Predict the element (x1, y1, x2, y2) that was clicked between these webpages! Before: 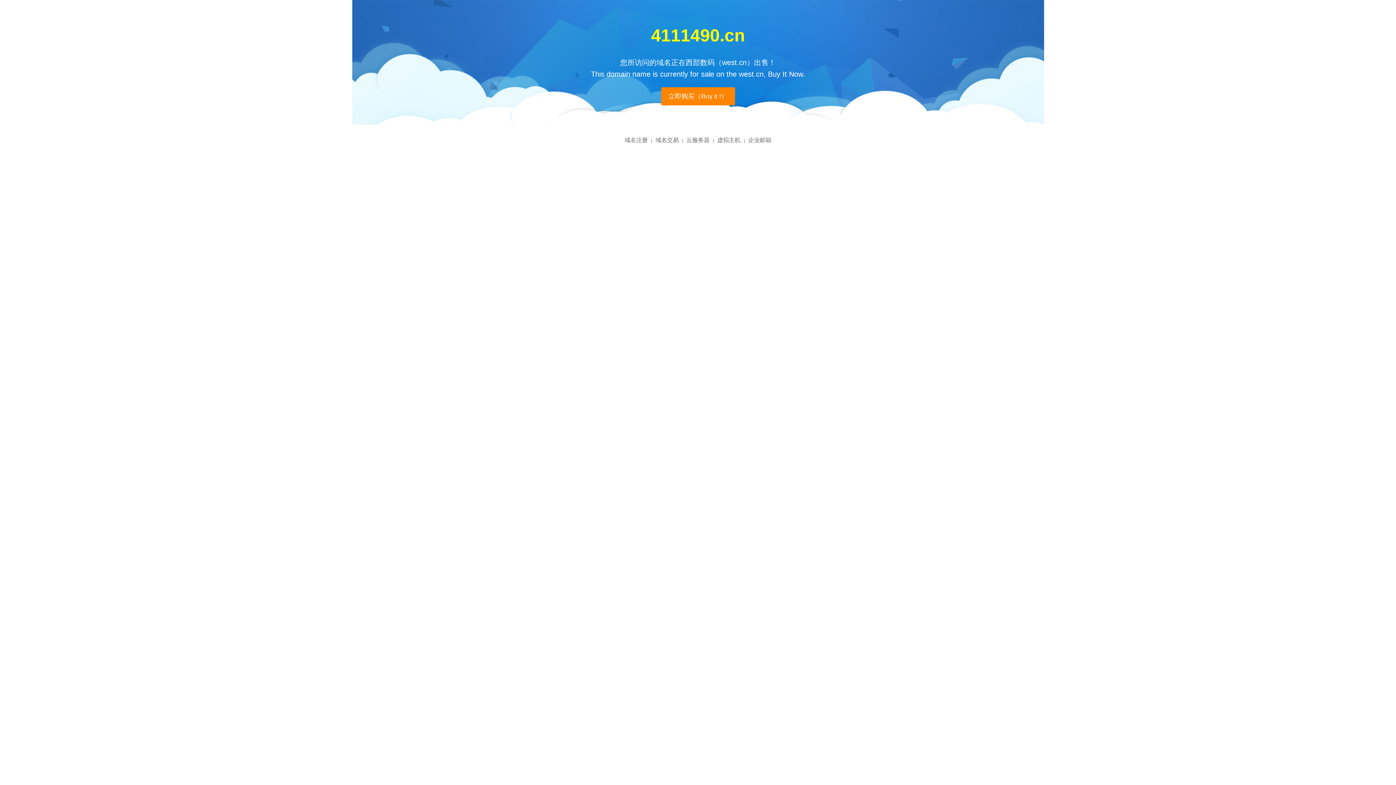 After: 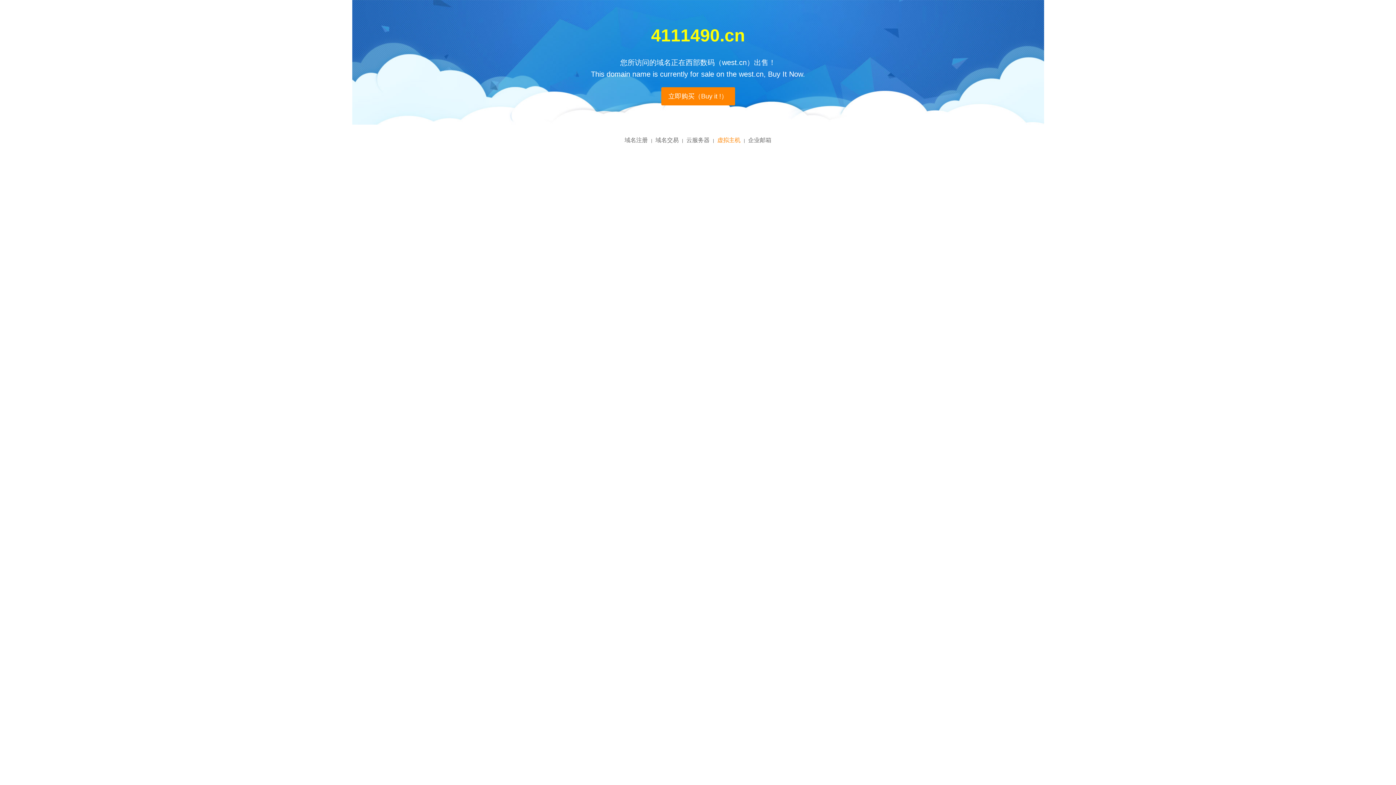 Action: label: 虚拟主机 bbox: (717, 137, 740, 143)